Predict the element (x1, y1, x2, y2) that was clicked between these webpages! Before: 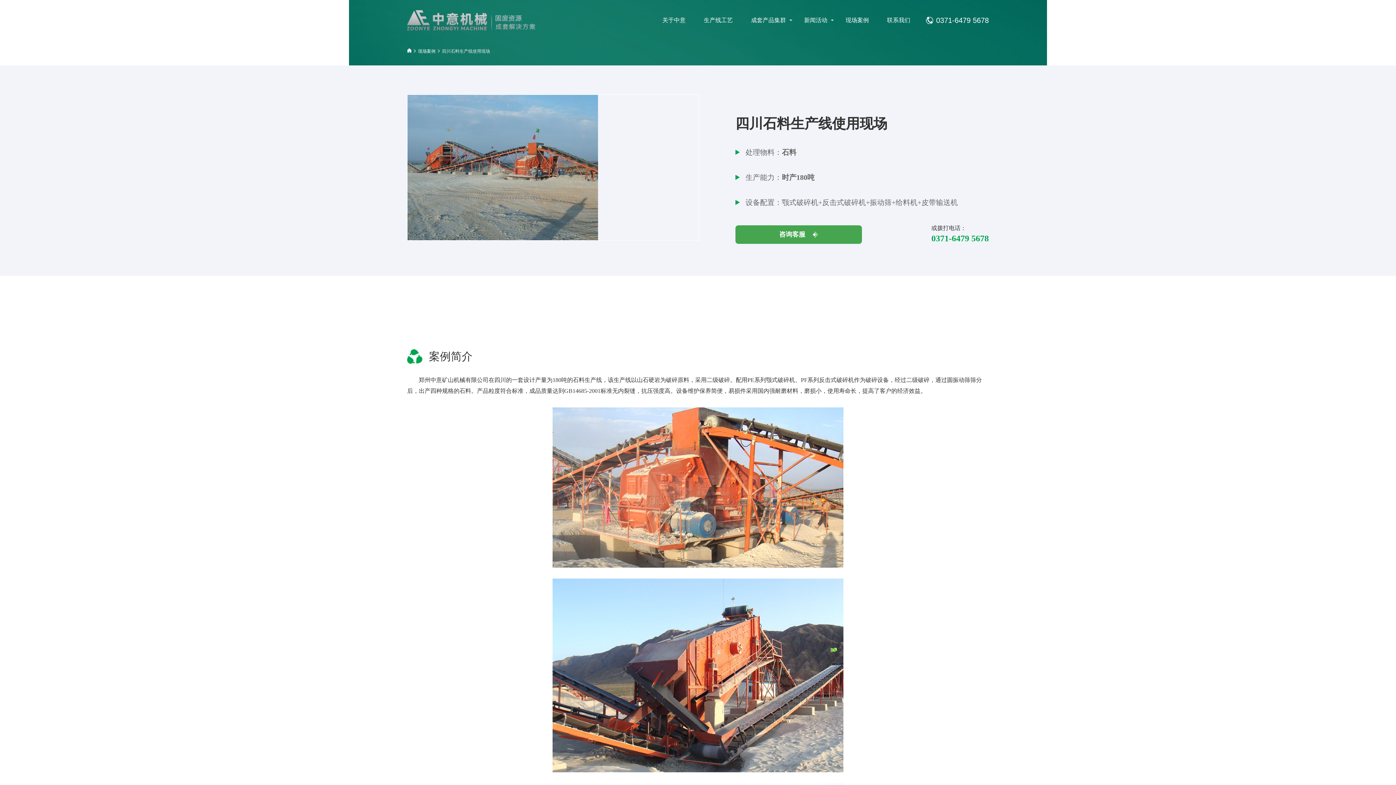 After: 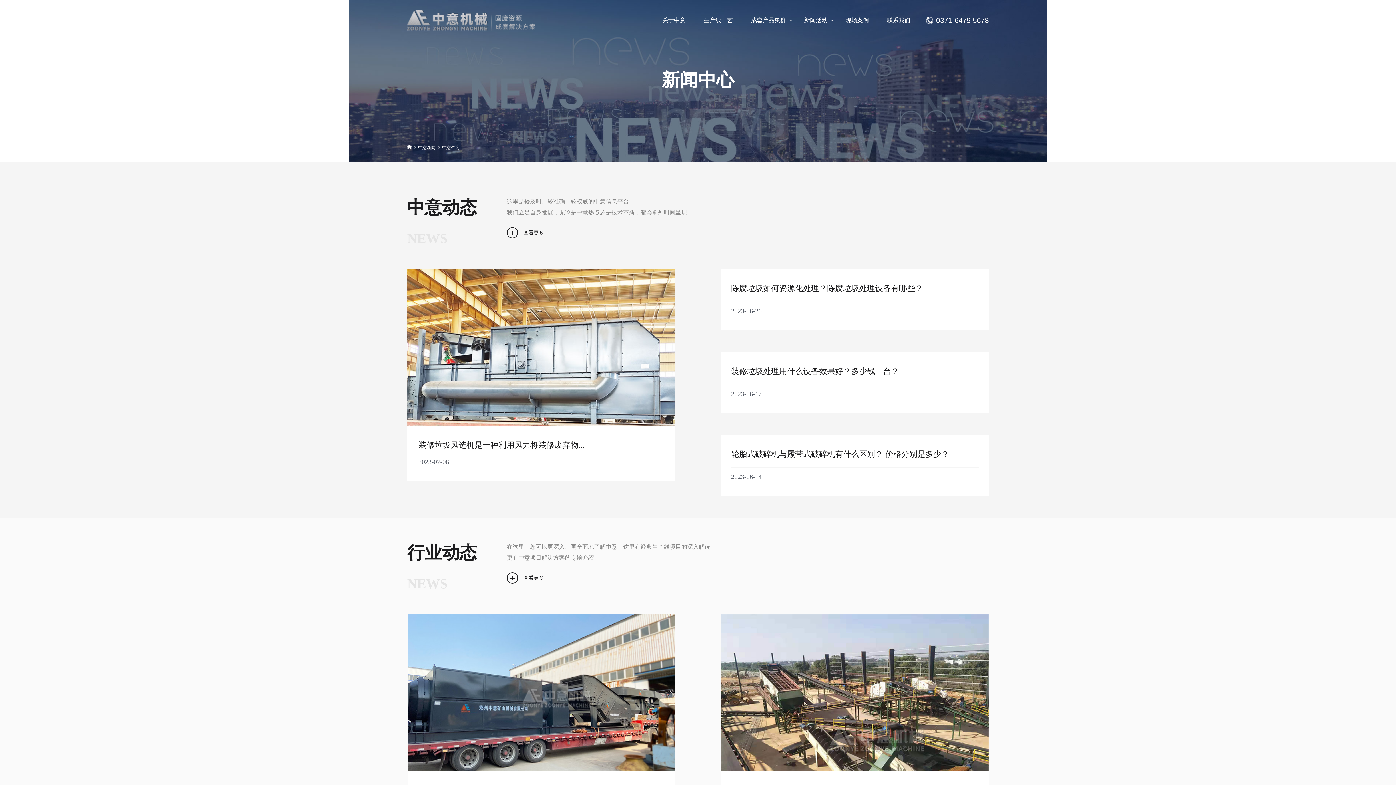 Action: bbox: (804, 9, 827, 31) label: 新闻活动